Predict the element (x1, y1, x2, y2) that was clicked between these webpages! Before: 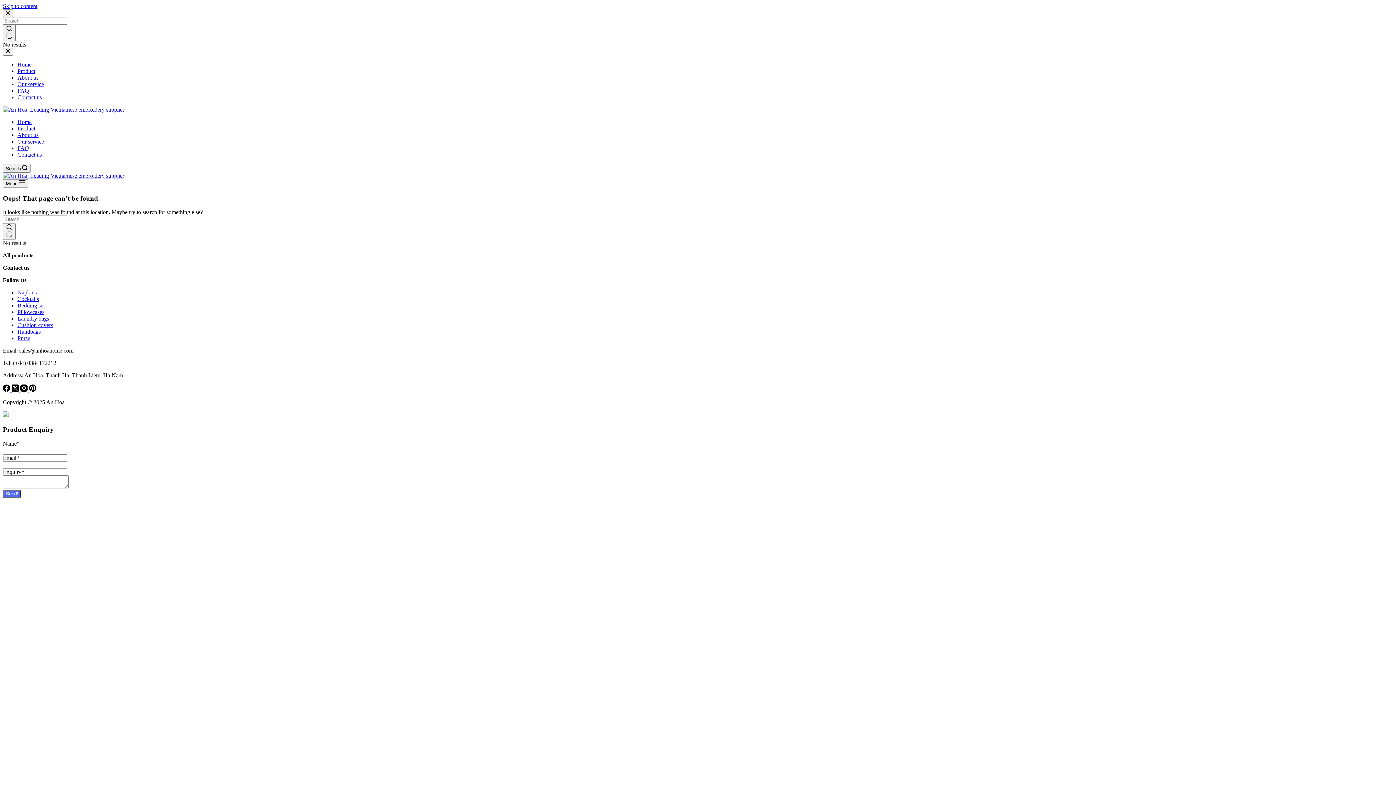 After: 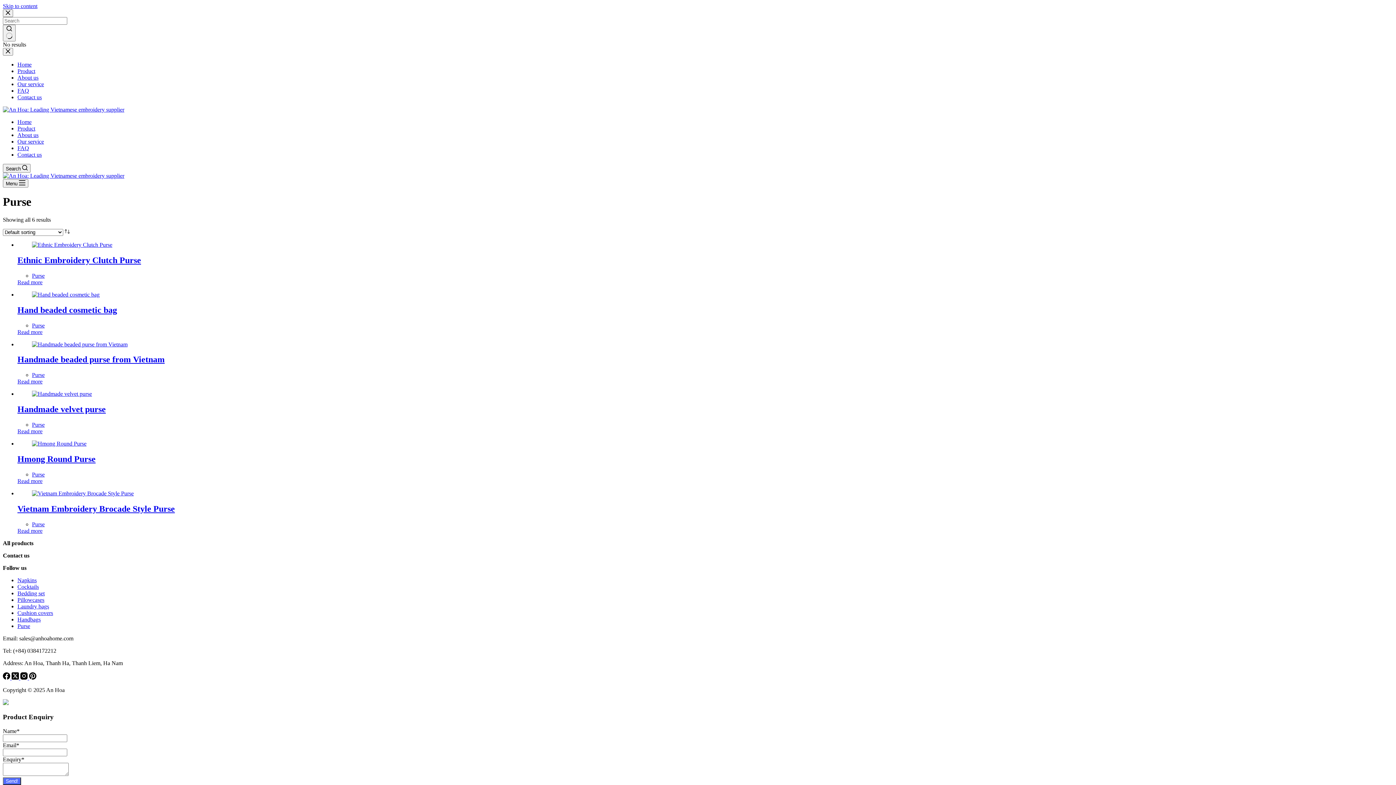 Action: label: Purse bbox: (17, 335, 30, 341)